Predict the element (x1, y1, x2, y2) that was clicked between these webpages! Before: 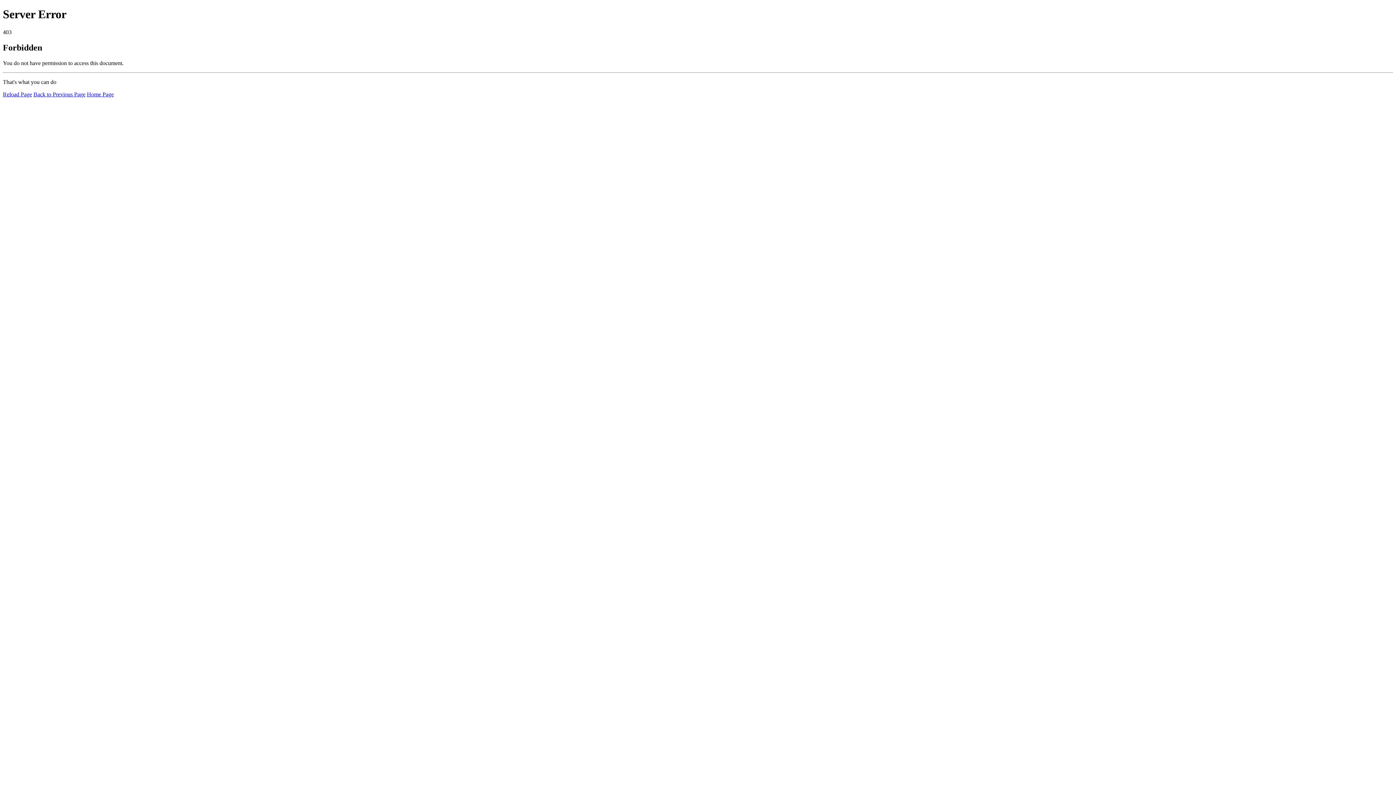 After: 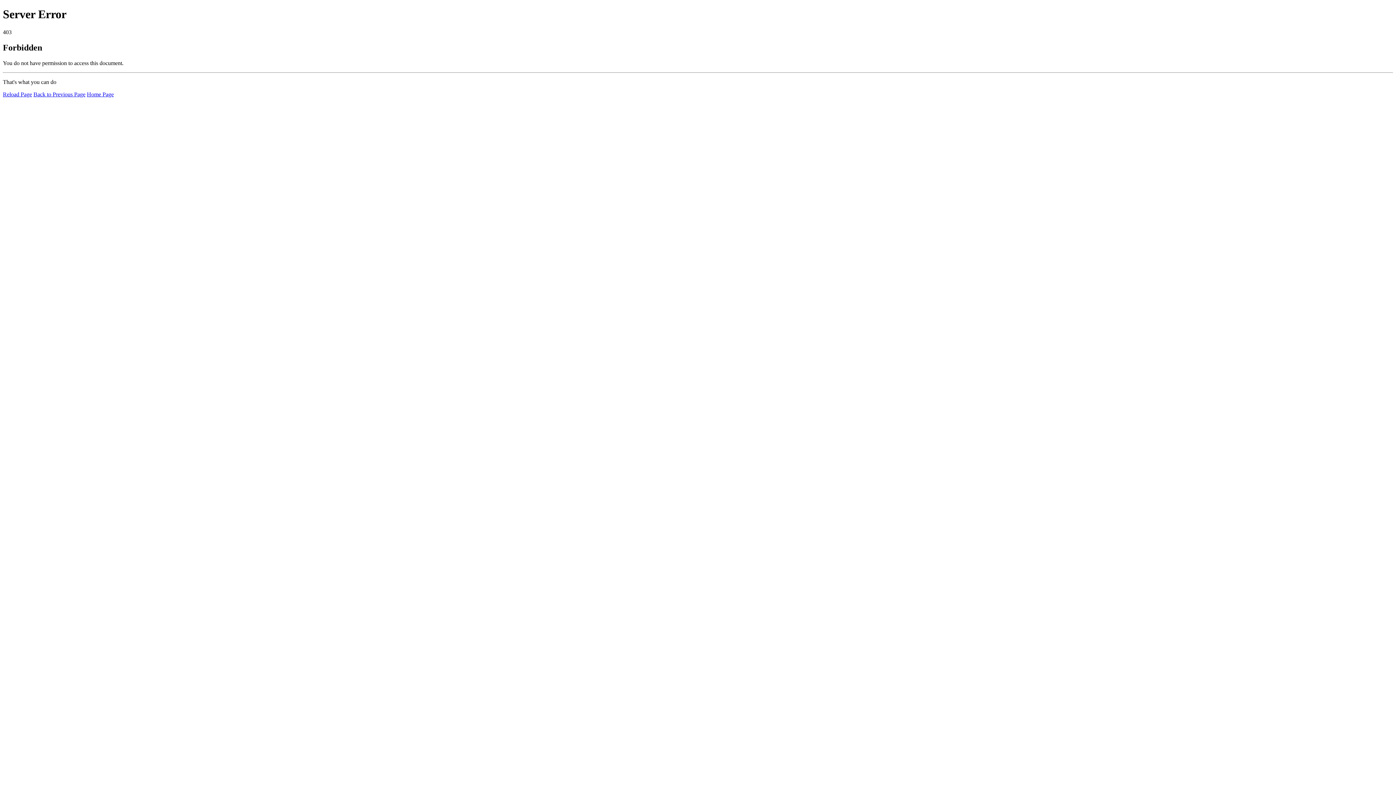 Action: label: Reload Page bbox: (2, 91, 32, 97)